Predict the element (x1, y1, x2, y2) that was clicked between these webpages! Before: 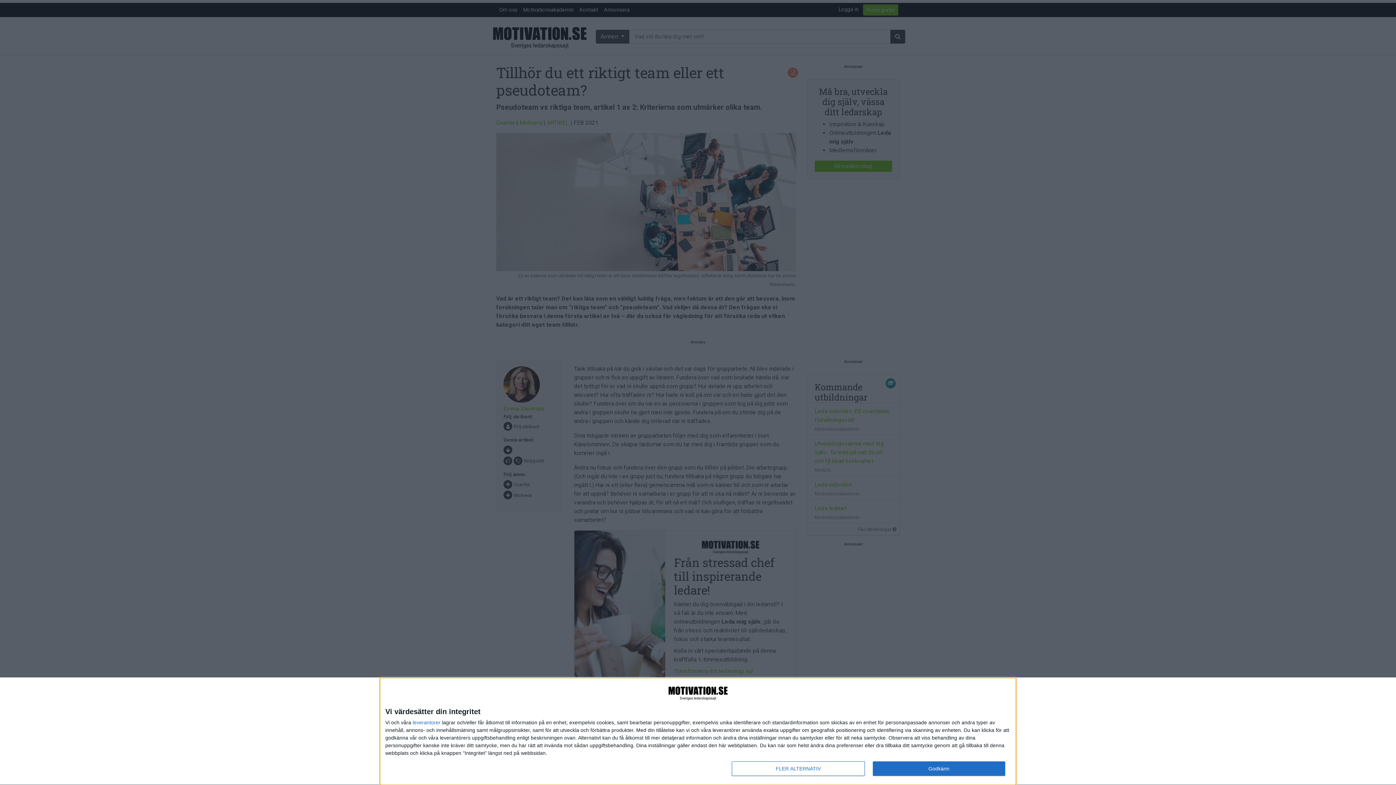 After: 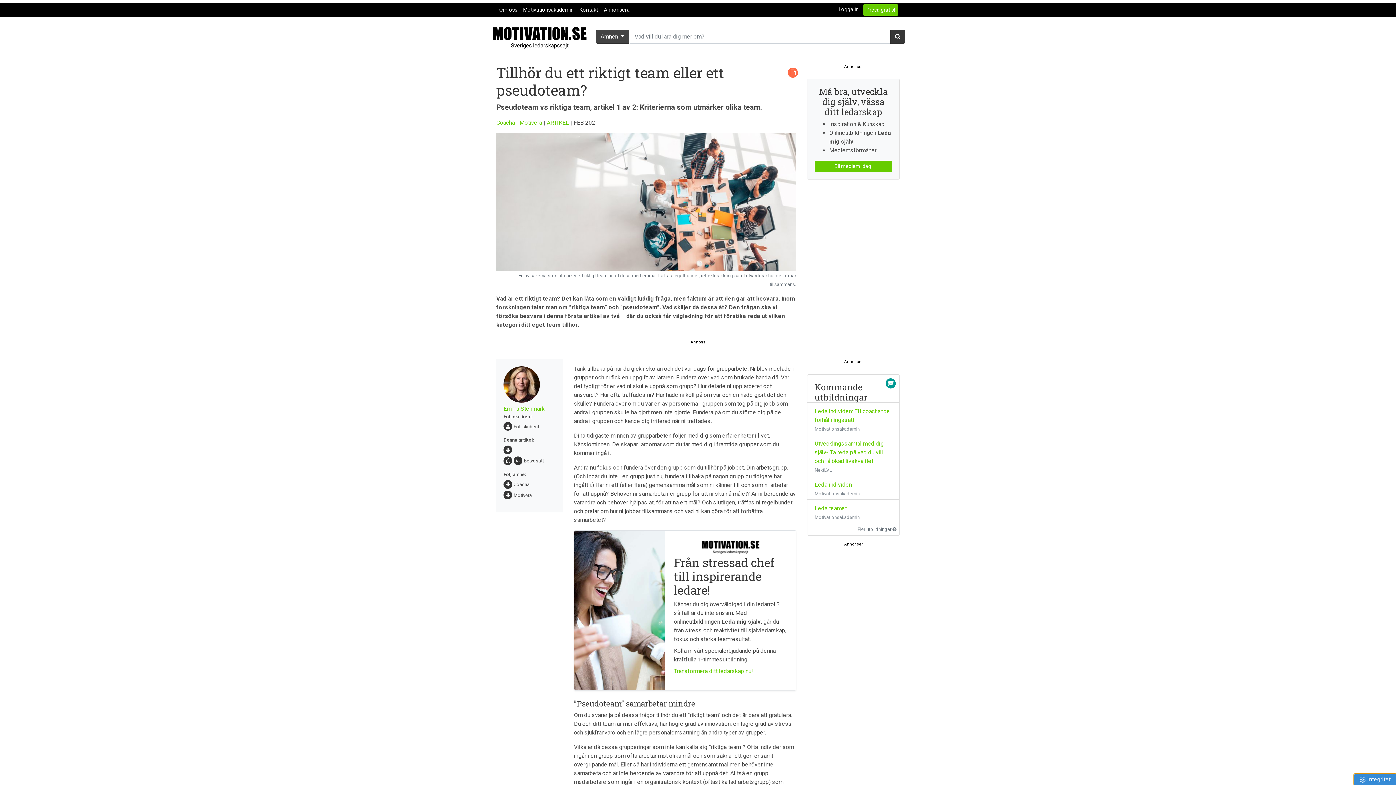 Action: bbox: (872, 761, 1005, 776) label: Godkänn